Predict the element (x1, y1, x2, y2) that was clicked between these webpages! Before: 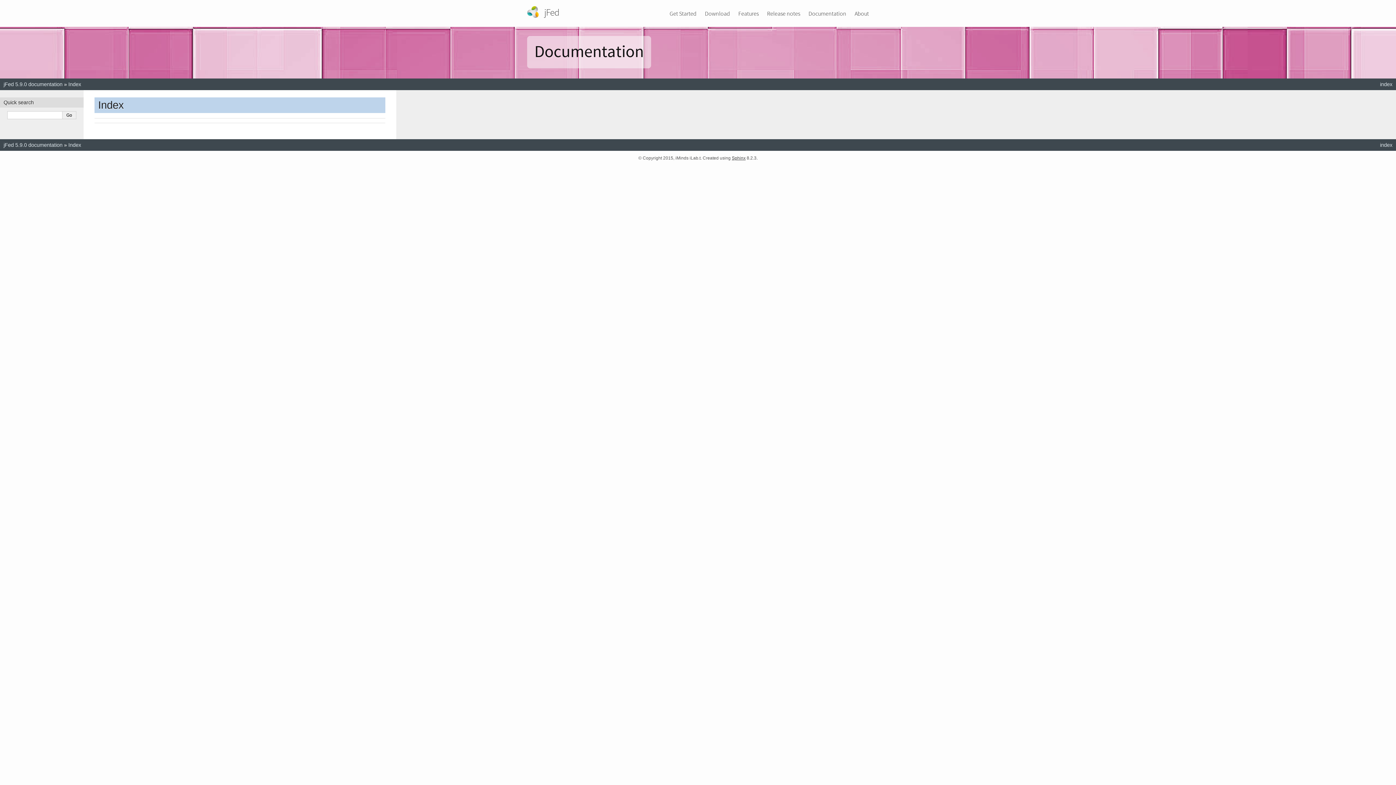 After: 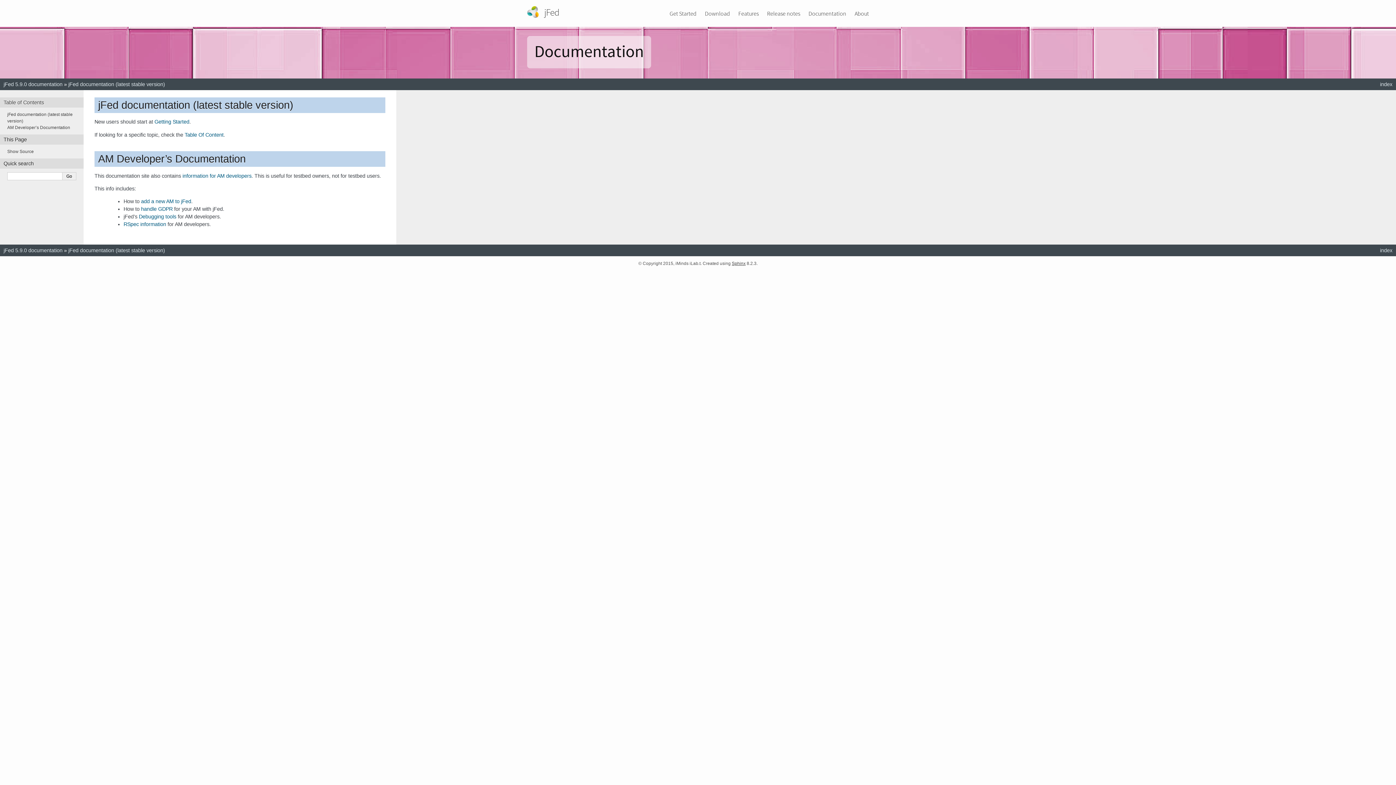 Action: bbox: (808, 10, 846, 17) label: Documentation